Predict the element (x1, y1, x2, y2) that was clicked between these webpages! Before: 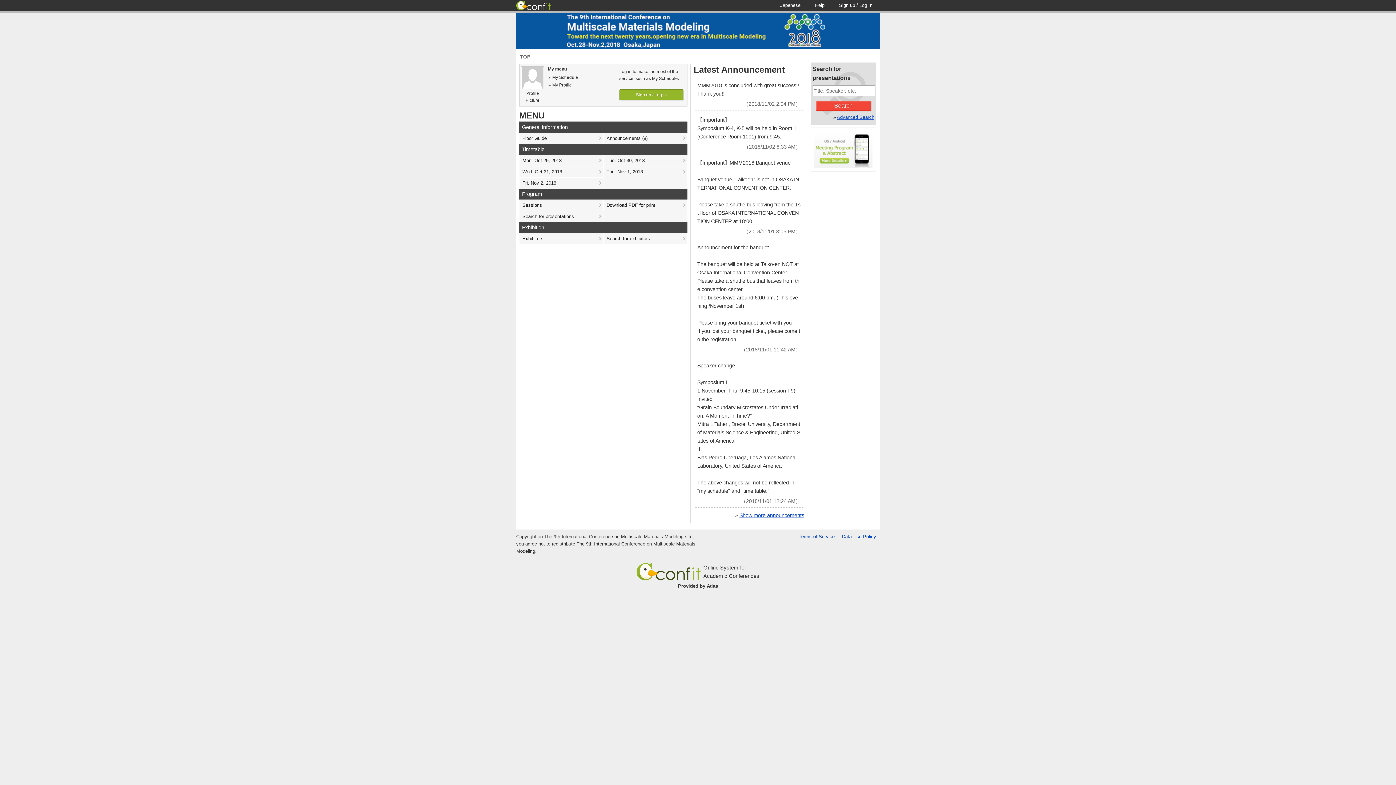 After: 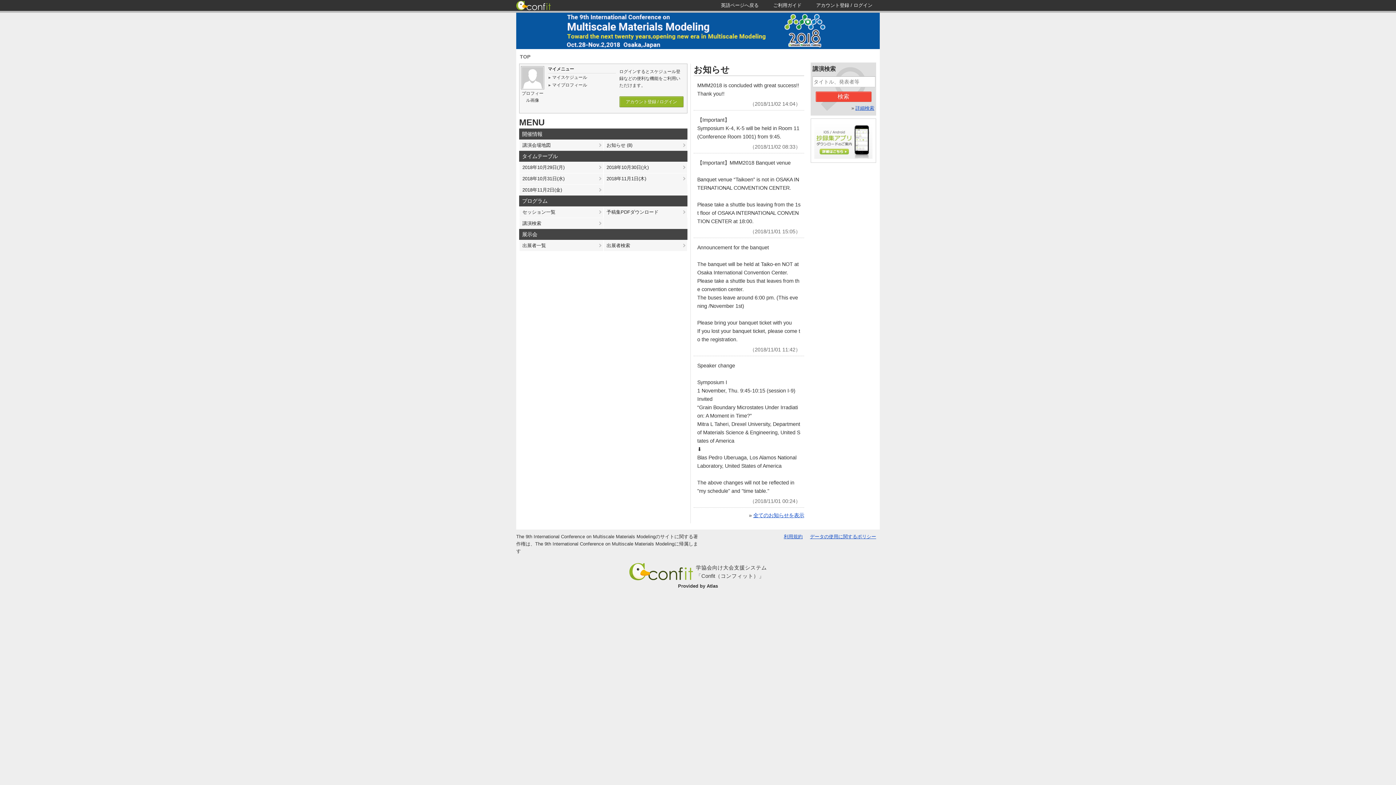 Action: bbox: (773, 0, 808, 10) label: Japanese